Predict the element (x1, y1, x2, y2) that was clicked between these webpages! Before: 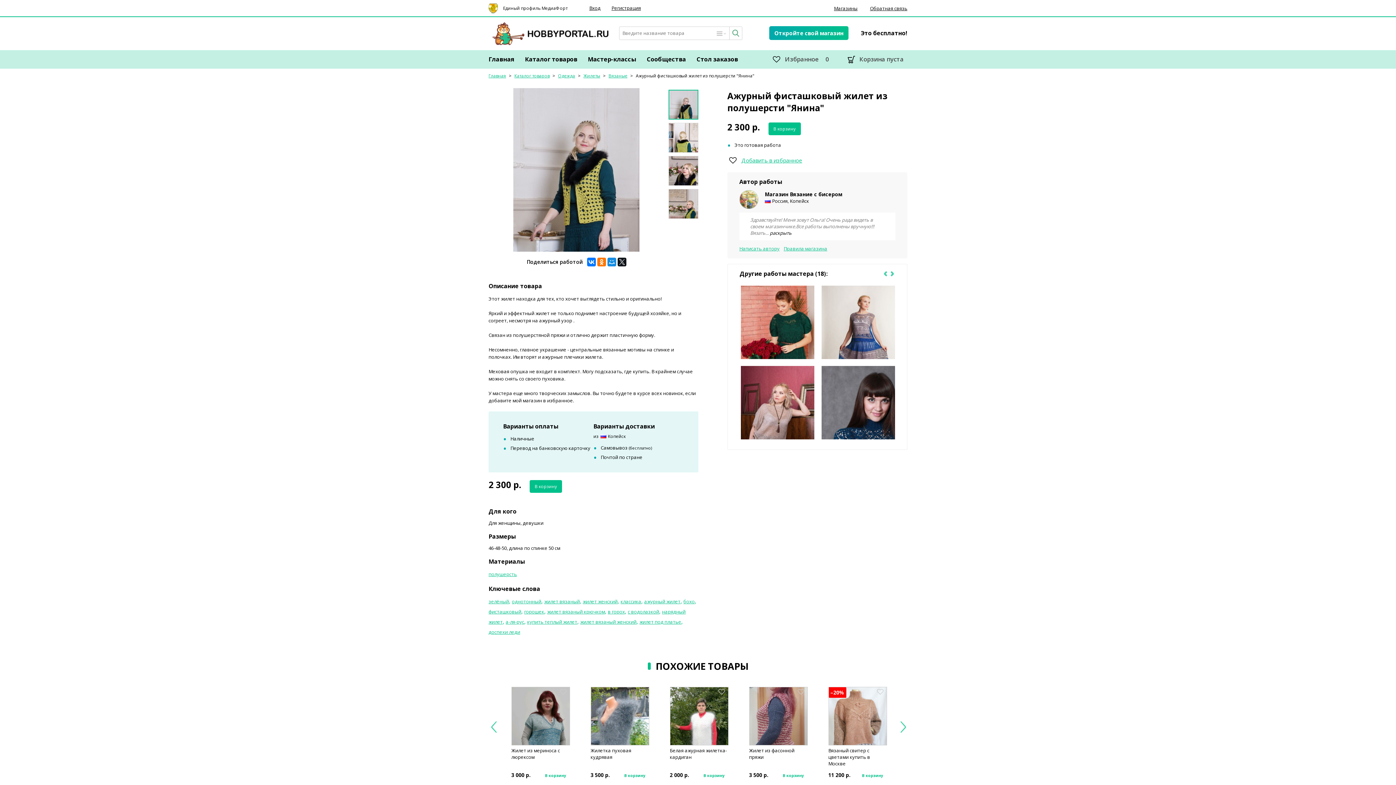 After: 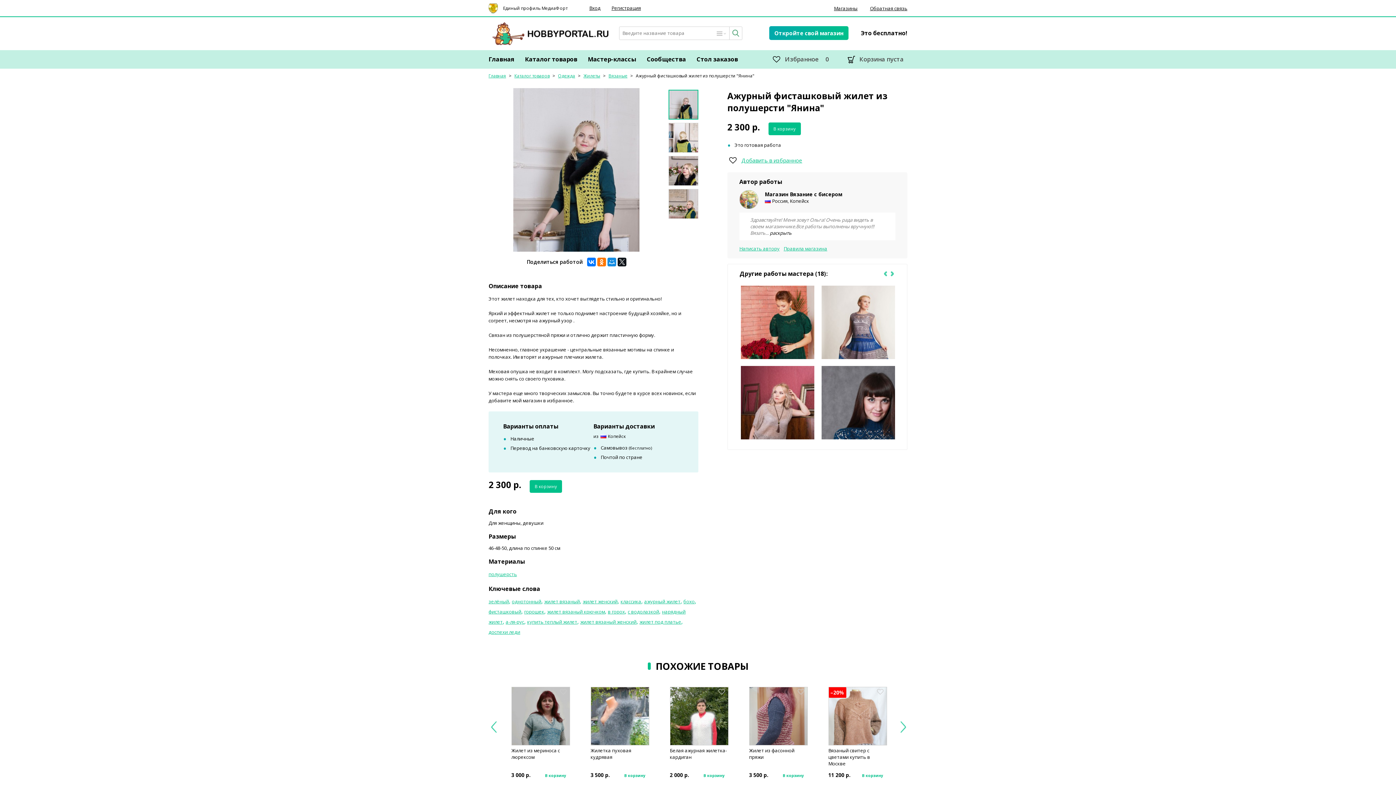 Action: bbox: (729, 26, 742, 39)